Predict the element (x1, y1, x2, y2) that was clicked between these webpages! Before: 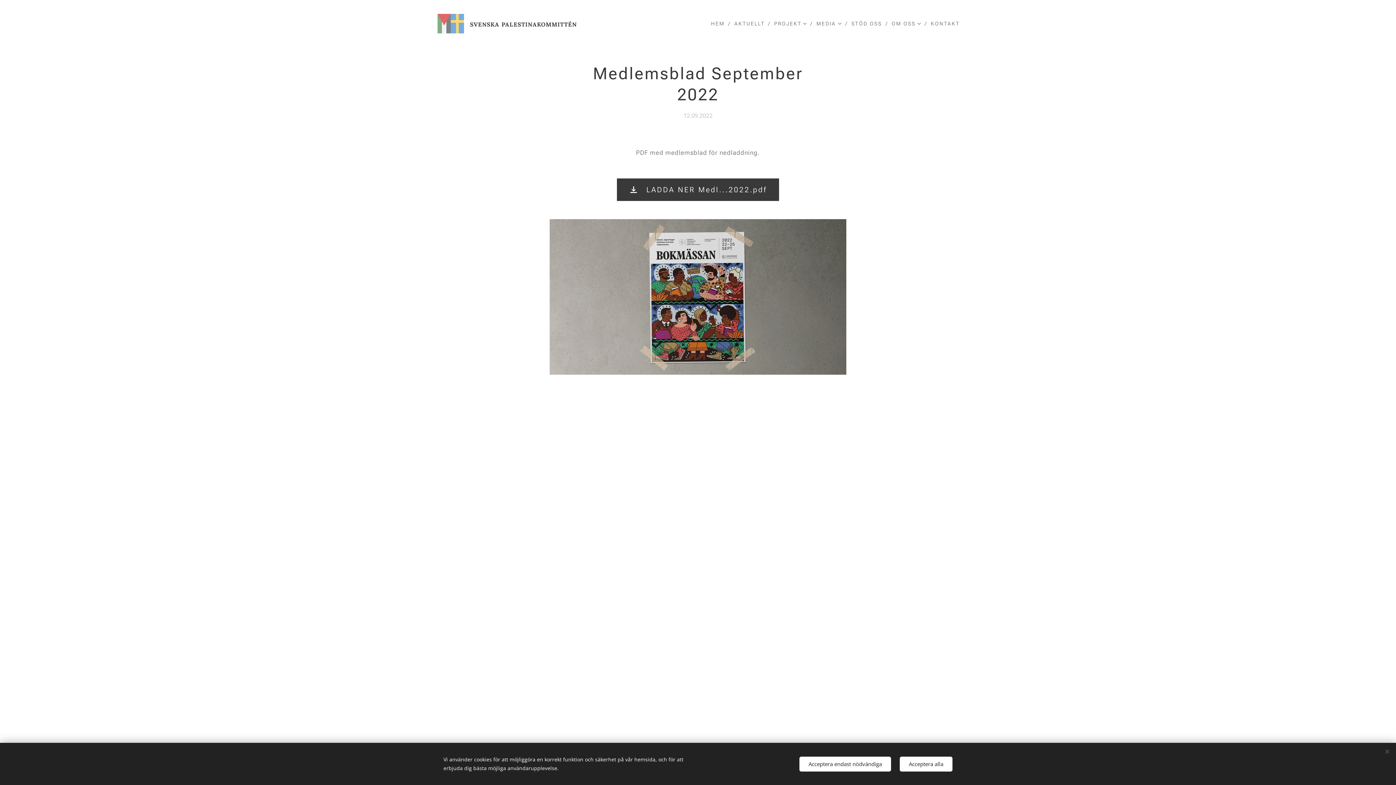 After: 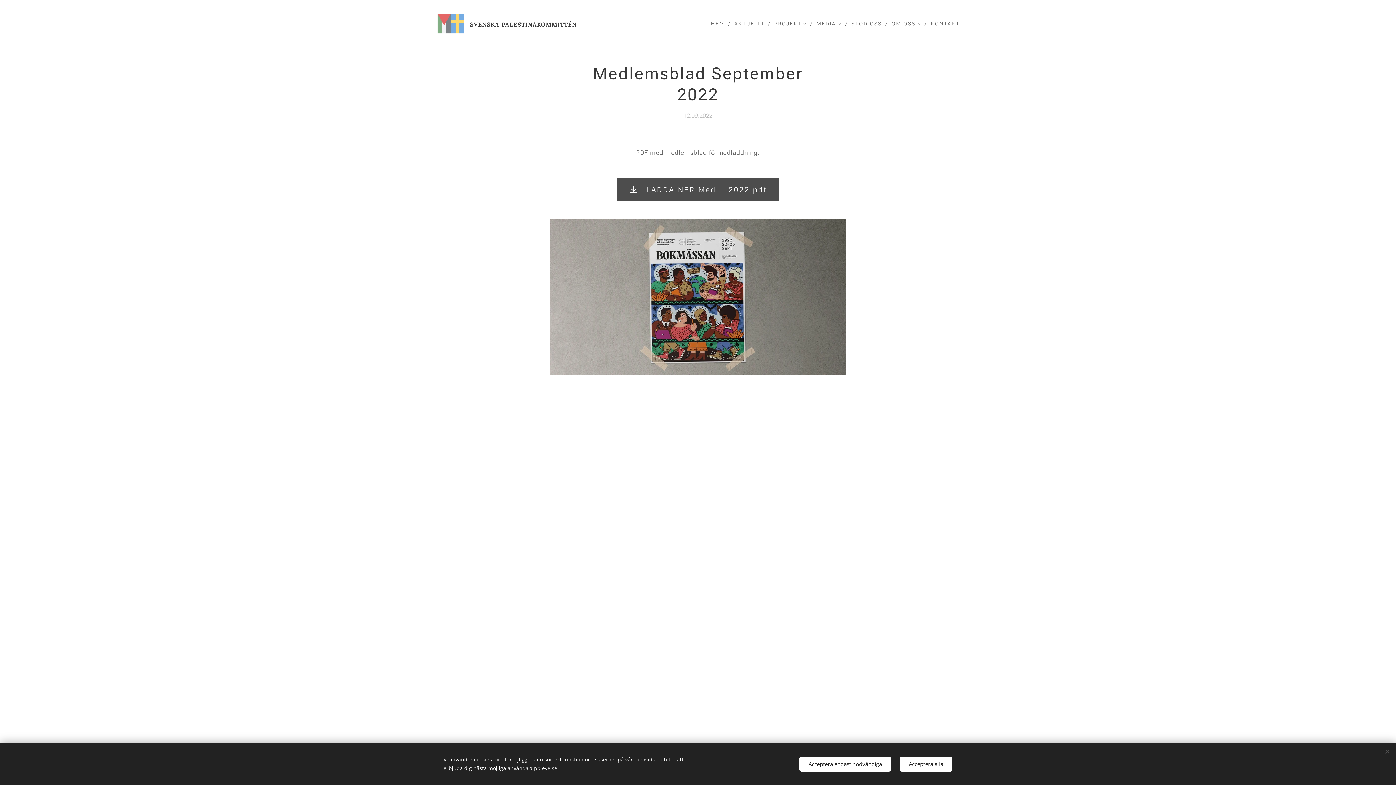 Action: label:  LADDA NER Medl...2022.pdf bbox: (617, 178, 779, 201)